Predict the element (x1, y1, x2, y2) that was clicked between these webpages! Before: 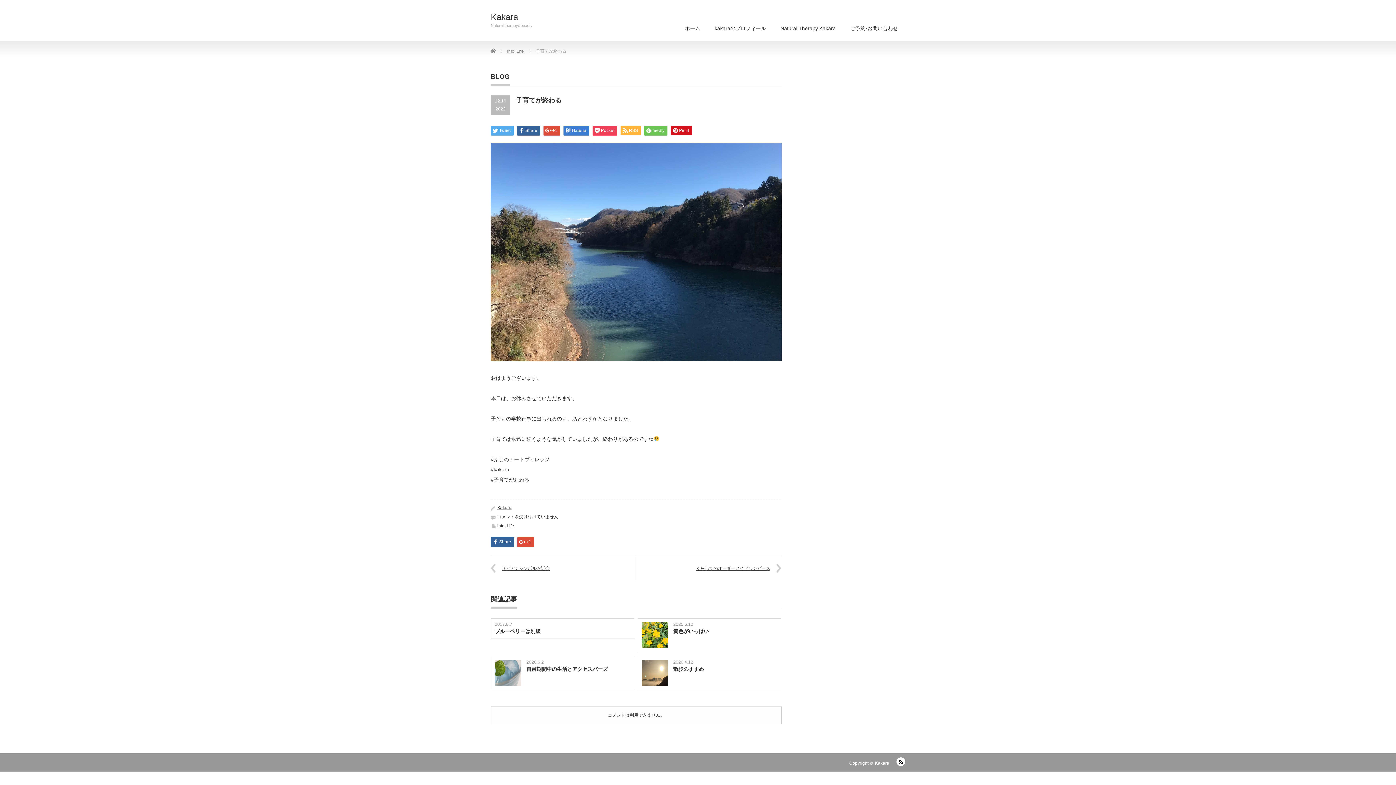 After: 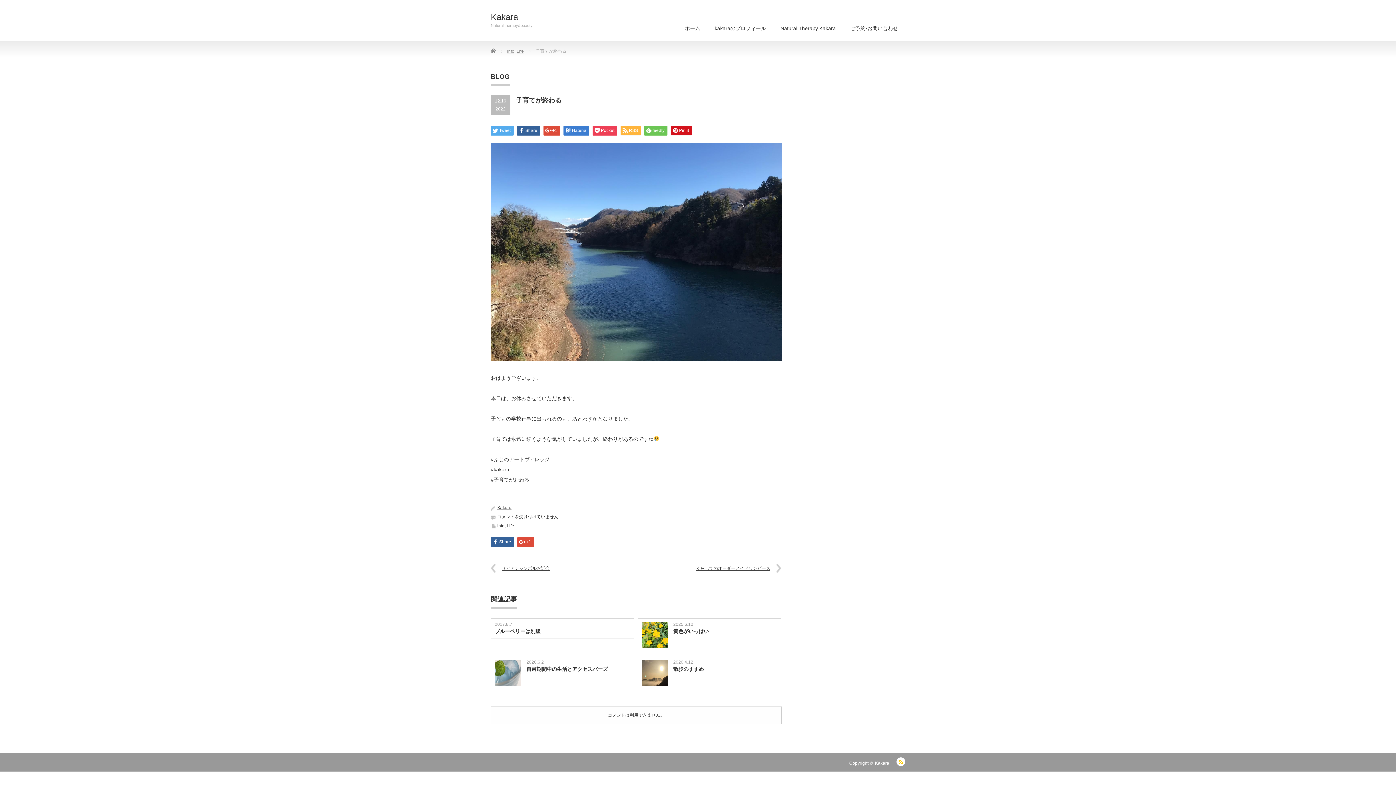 Action: label: RSS bbox: (896, 757, 905, 766)